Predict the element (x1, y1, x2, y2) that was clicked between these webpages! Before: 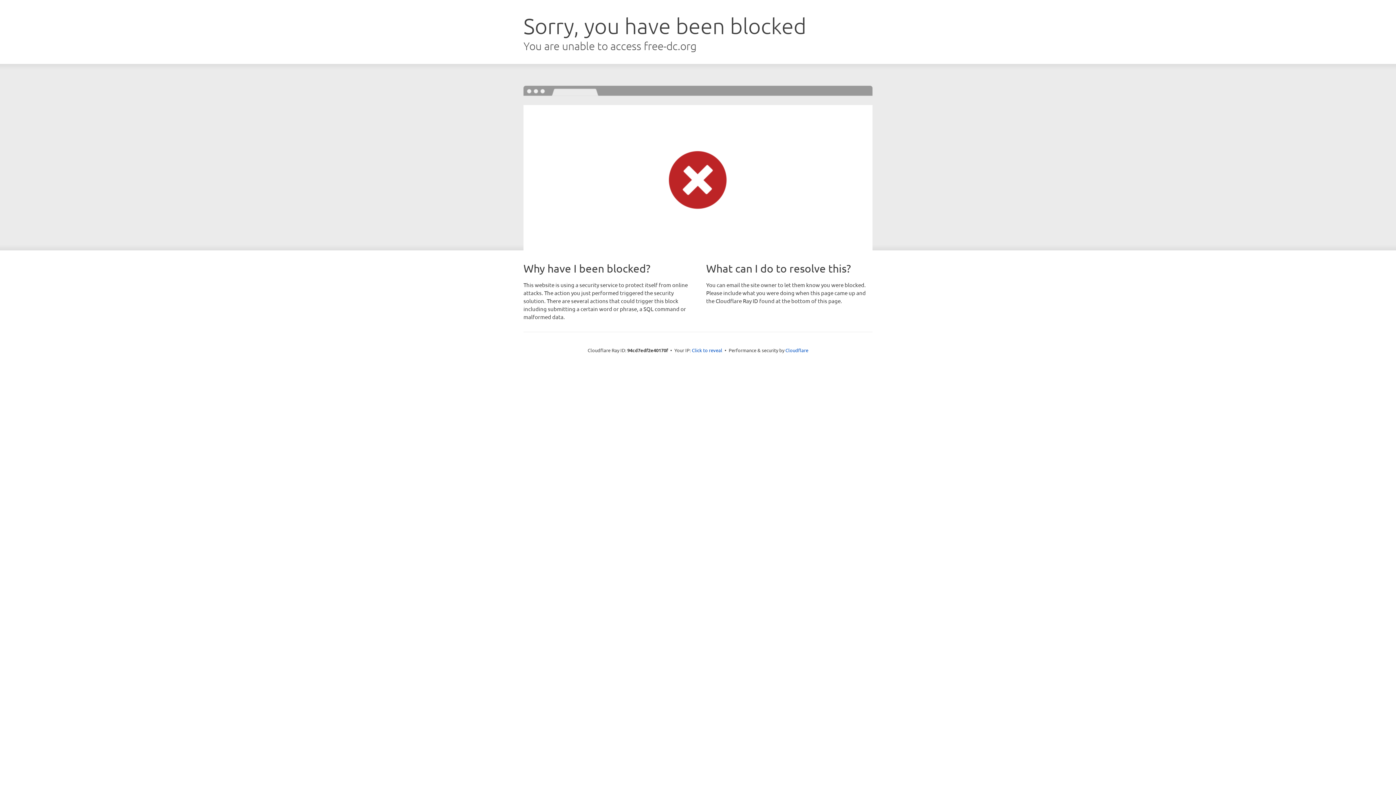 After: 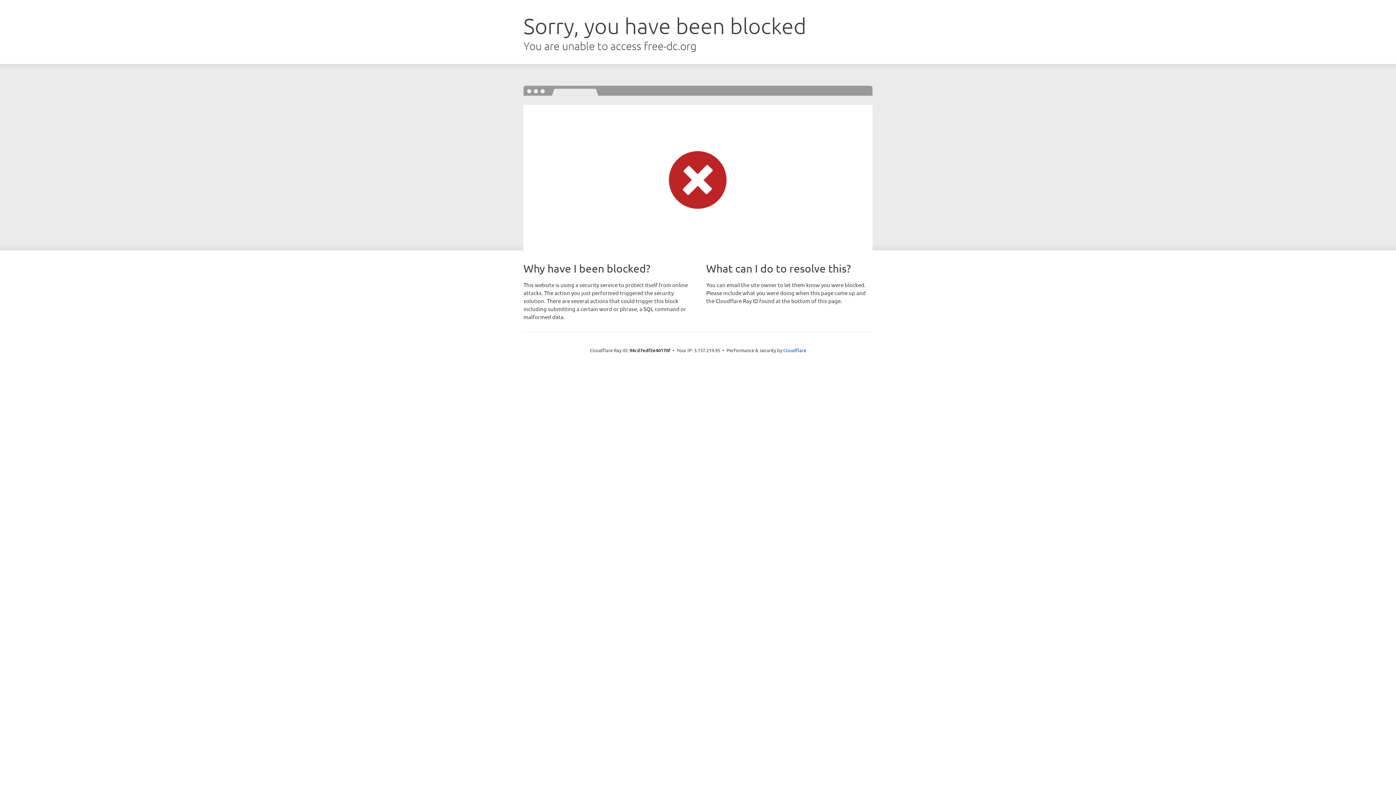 Action: bbox: (692, 346, 722, 353) label: Click to reveal